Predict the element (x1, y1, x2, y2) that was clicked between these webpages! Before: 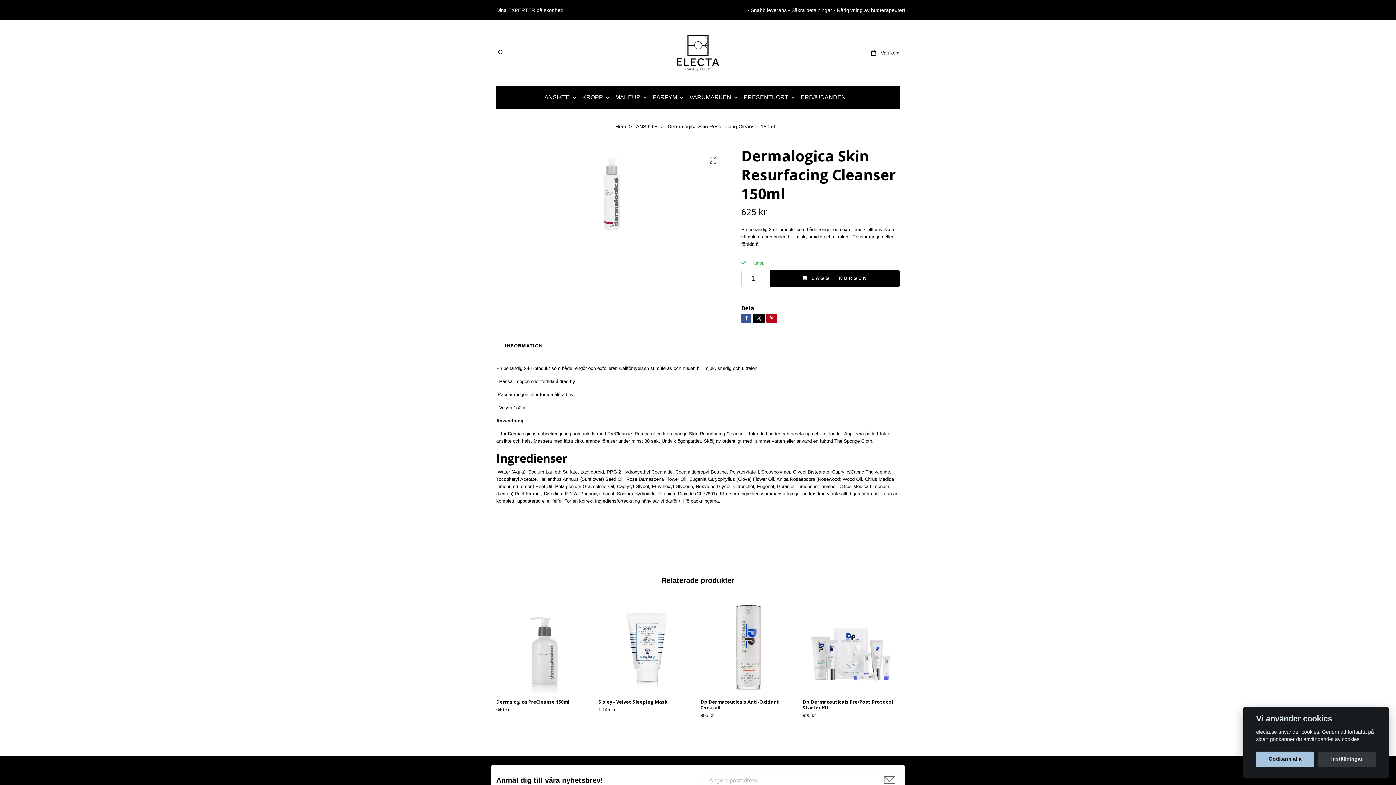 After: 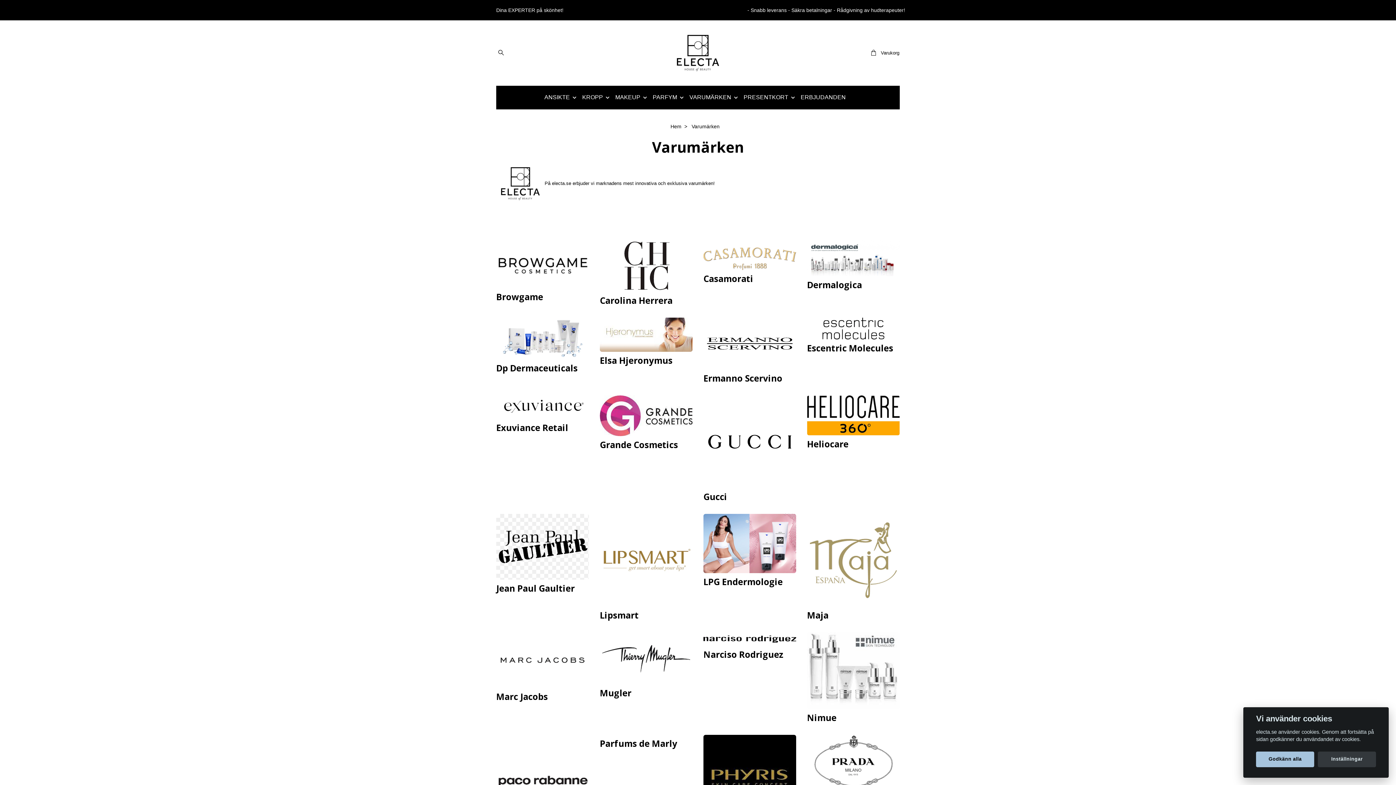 Action: label: VARUMÄRKEN bbox: (689, 91, 743, 103)